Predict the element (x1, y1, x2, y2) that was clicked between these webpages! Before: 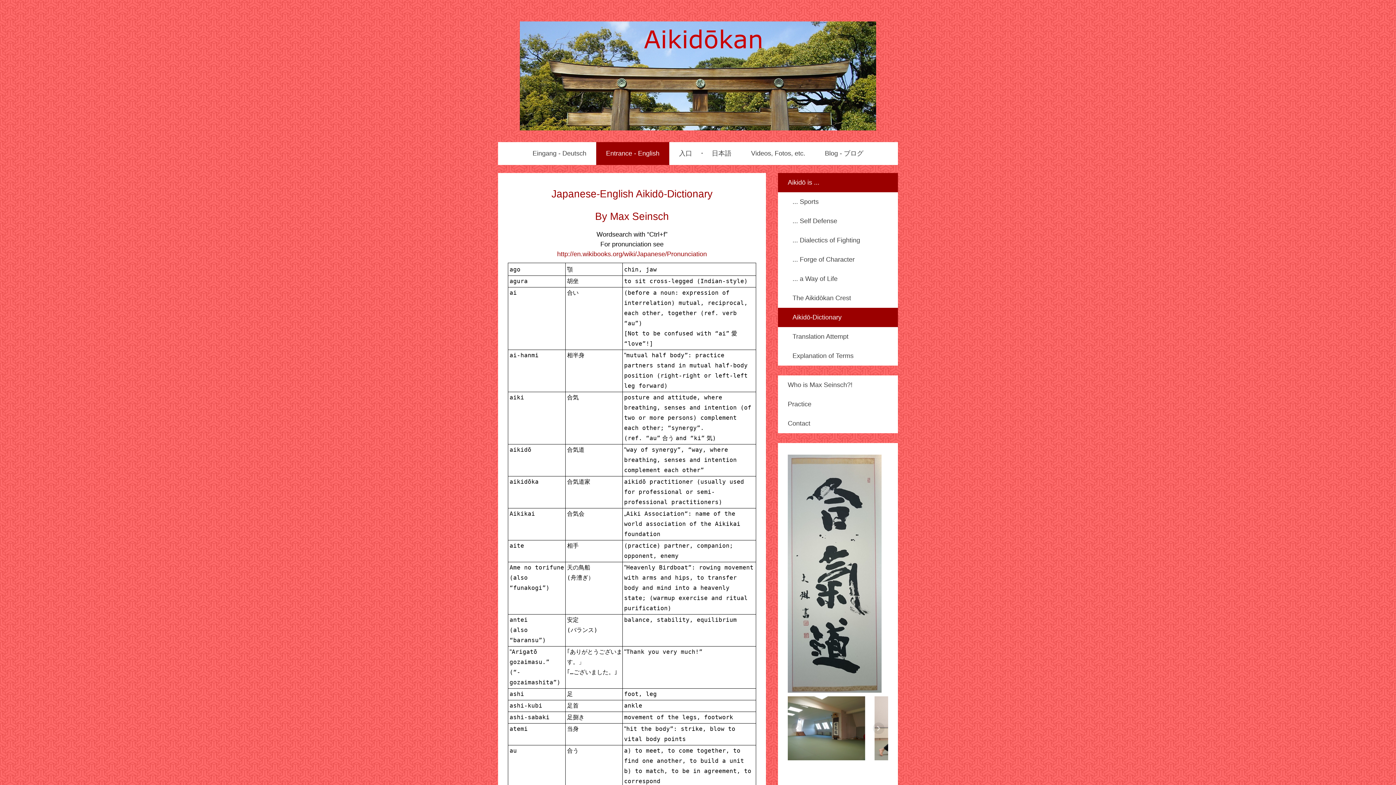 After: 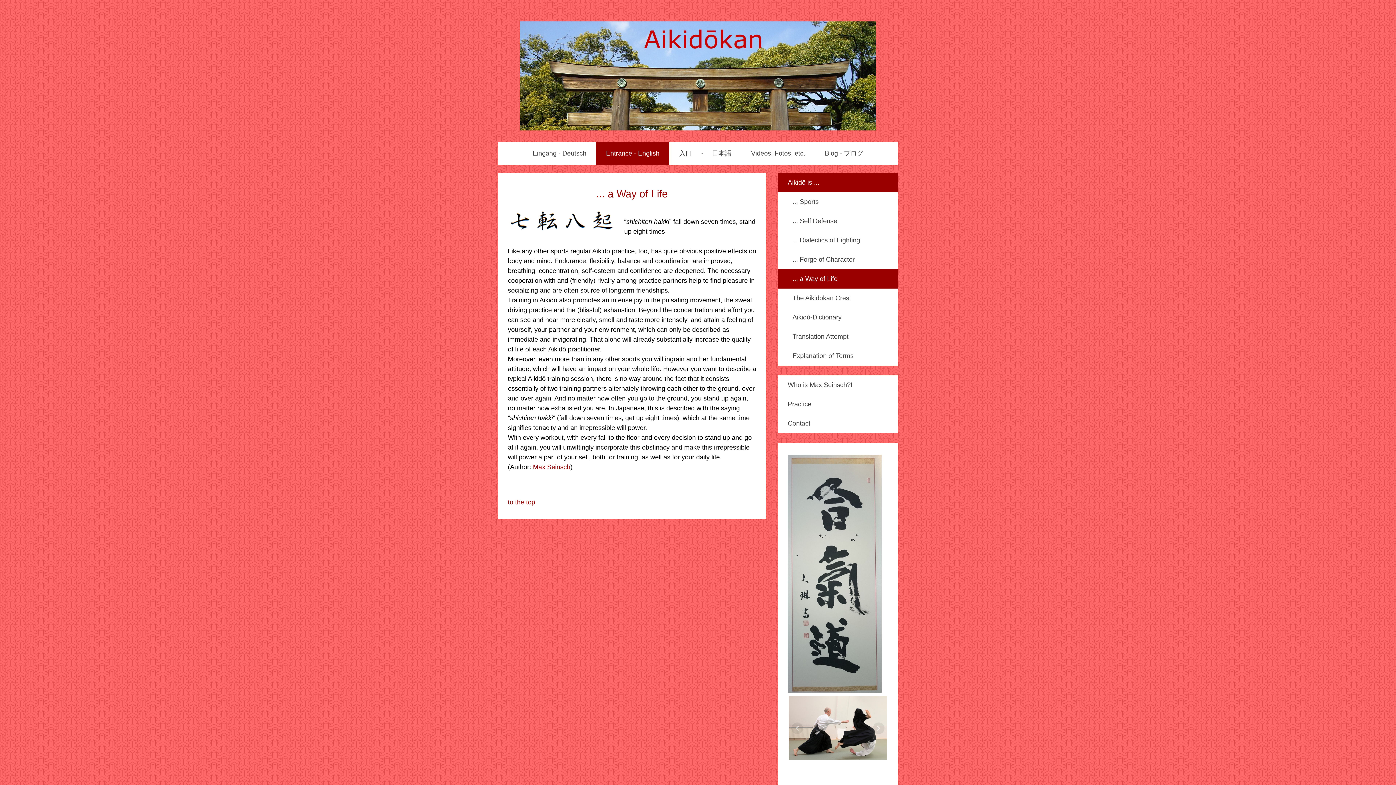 Action: label: ... a Way of Life bbox: (778, 269, 898, 288)